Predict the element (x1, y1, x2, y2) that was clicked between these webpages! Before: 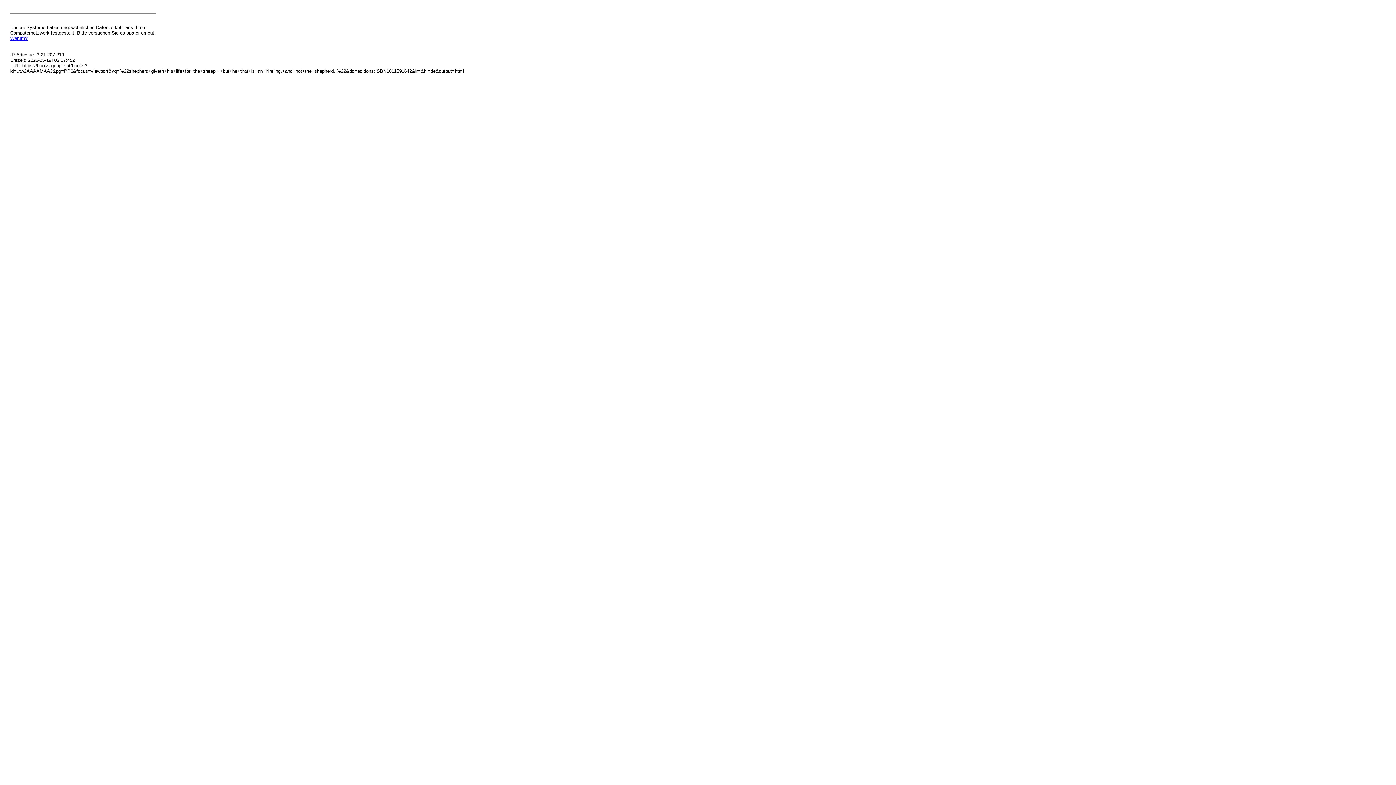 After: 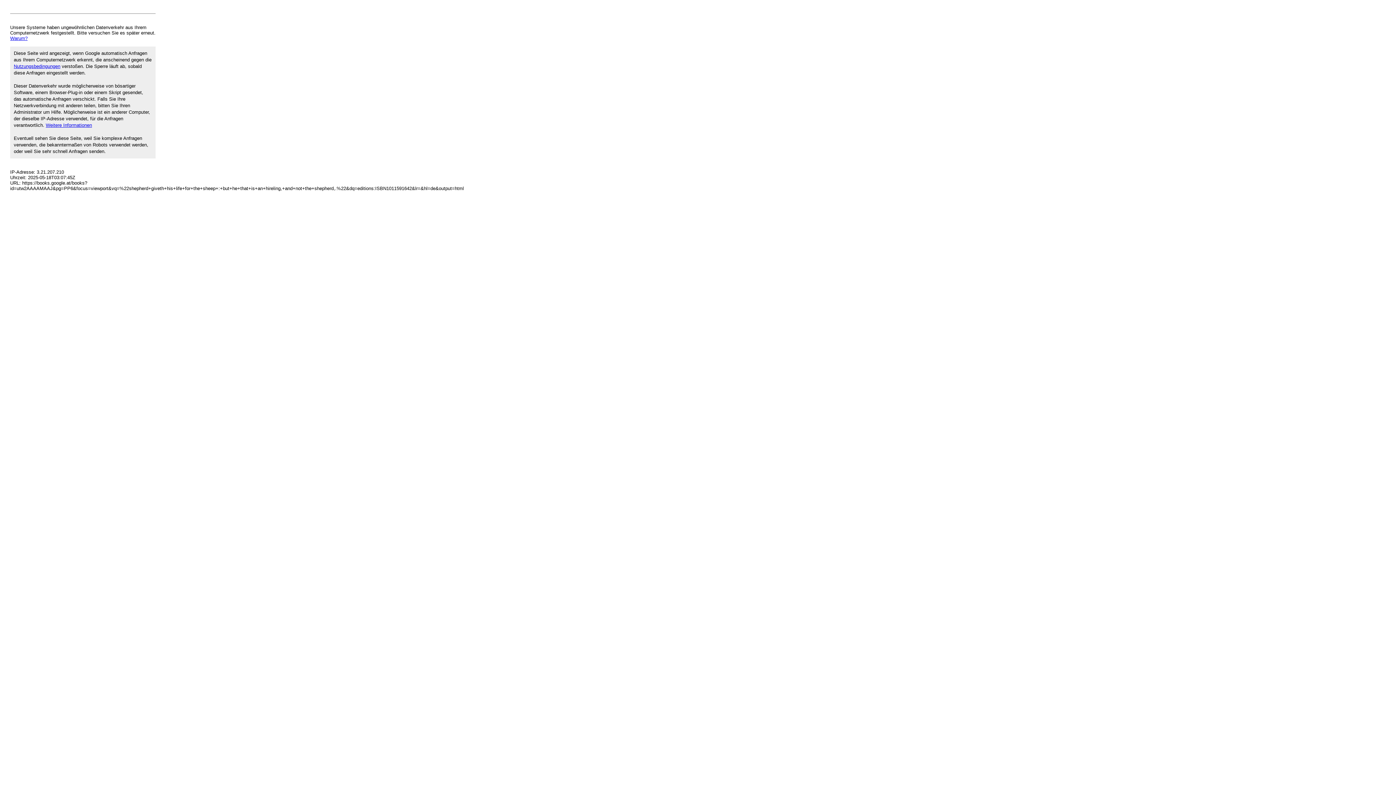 Action: bbox: (10, 35, 27, 41) label: Warum?